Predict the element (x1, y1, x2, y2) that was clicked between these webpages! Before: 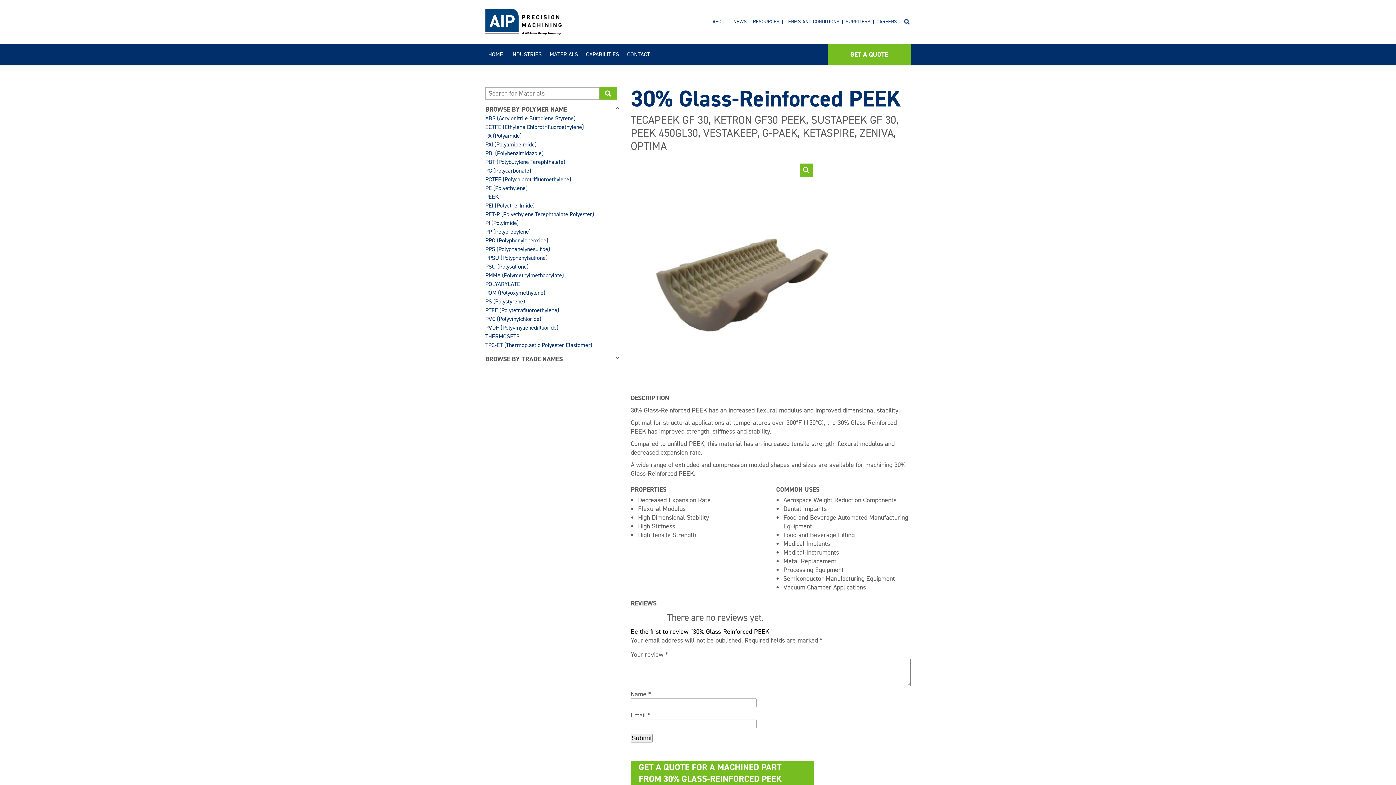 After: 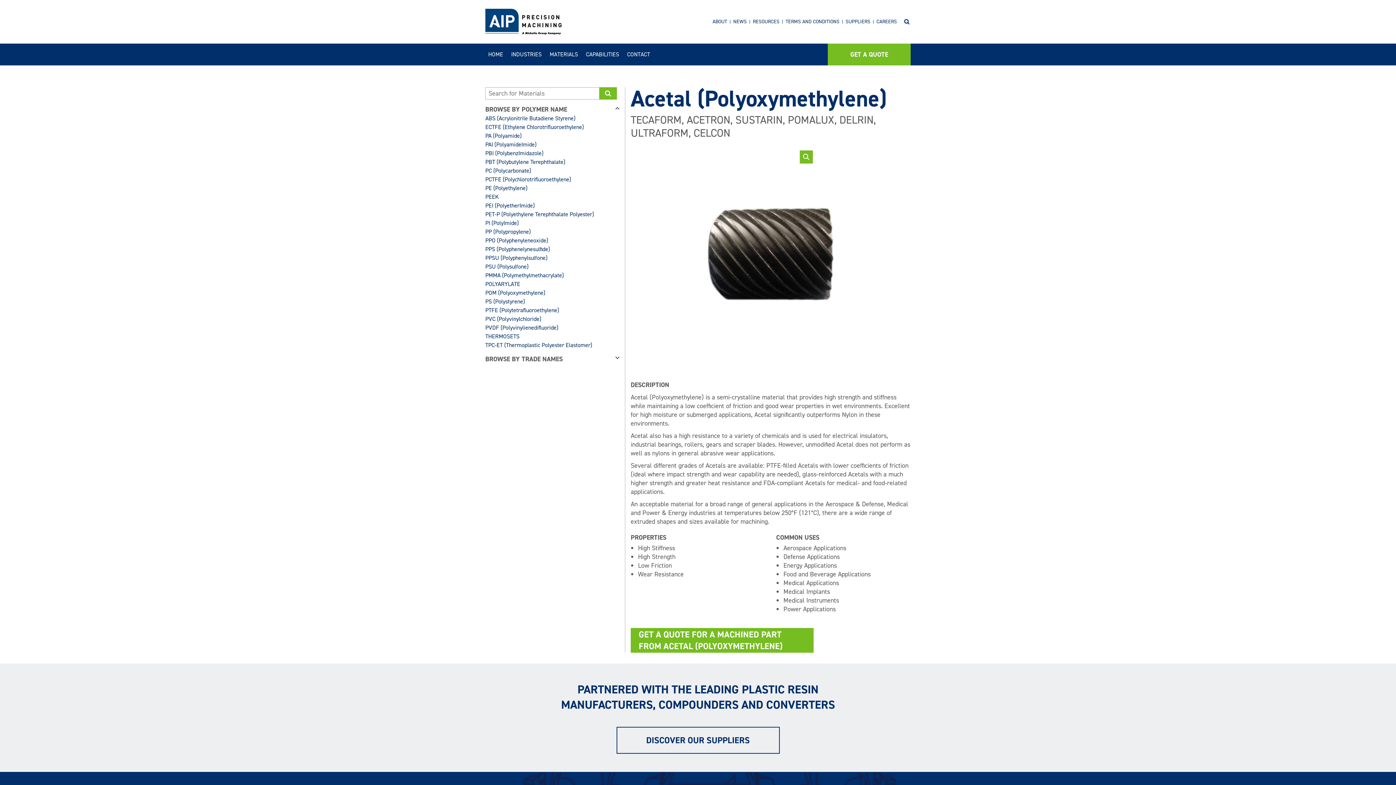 Action: bbox: (485, 289, 545, 296) label: POM (Polyoxymethylene)